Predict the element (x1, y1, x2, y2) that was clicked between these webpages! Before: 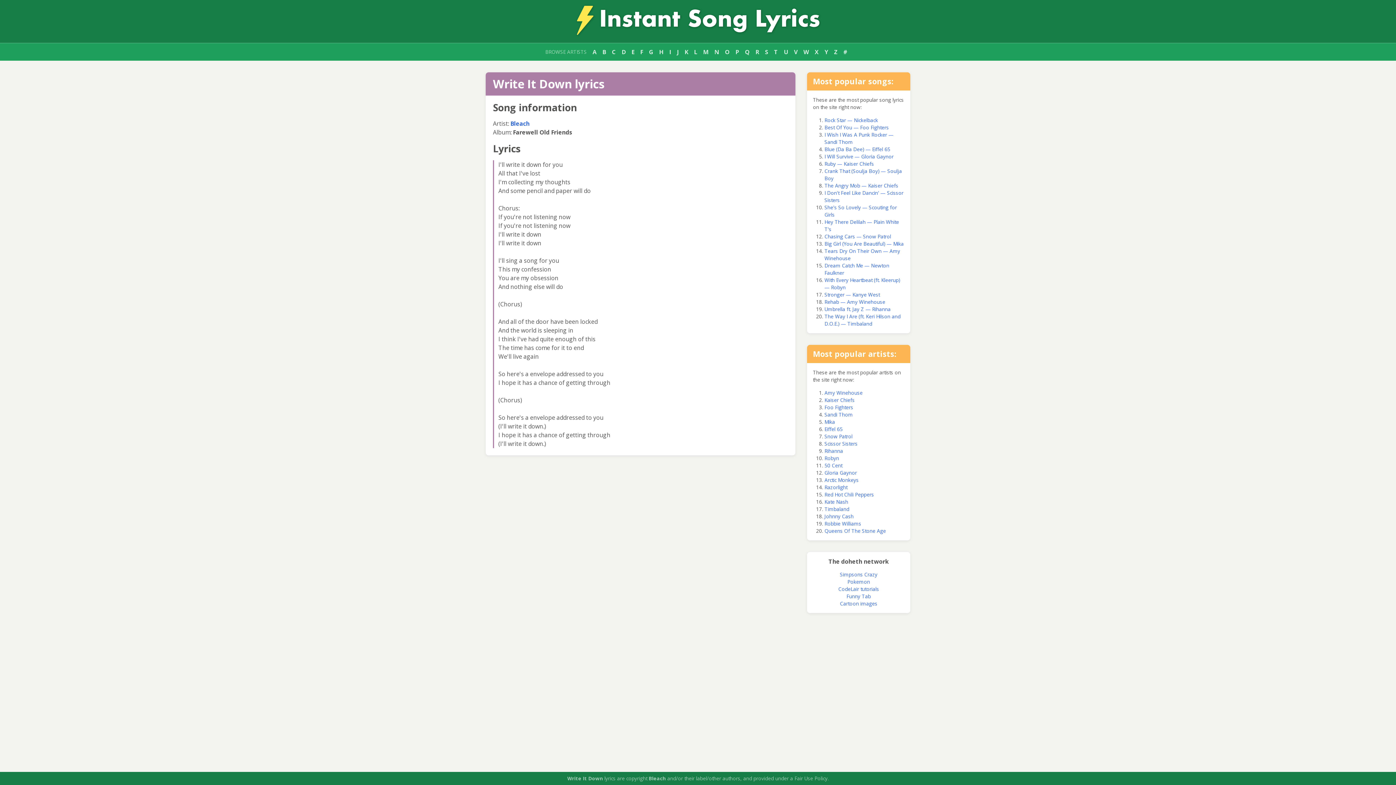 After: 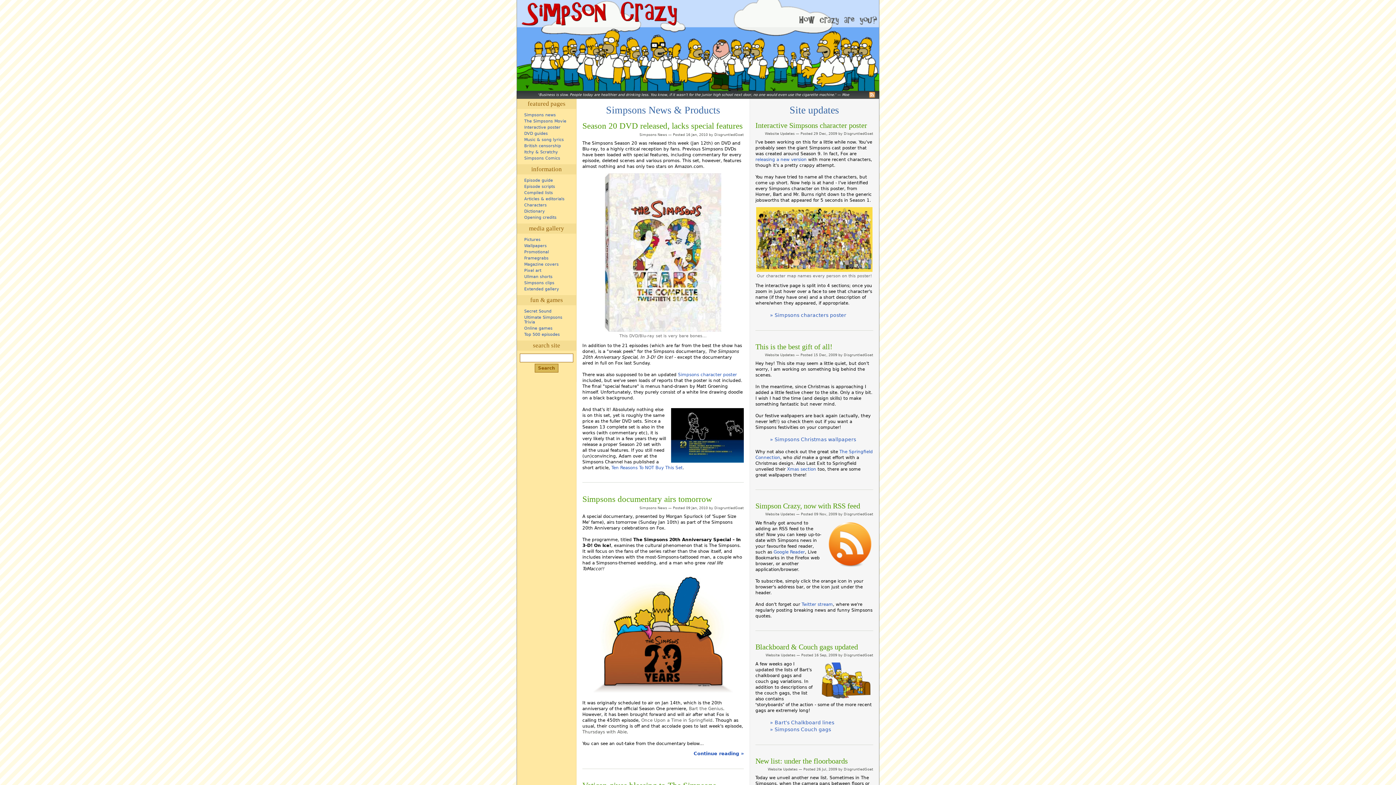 Action: bbox: (840, 571, 877, 578) label: Simpsons Crazy